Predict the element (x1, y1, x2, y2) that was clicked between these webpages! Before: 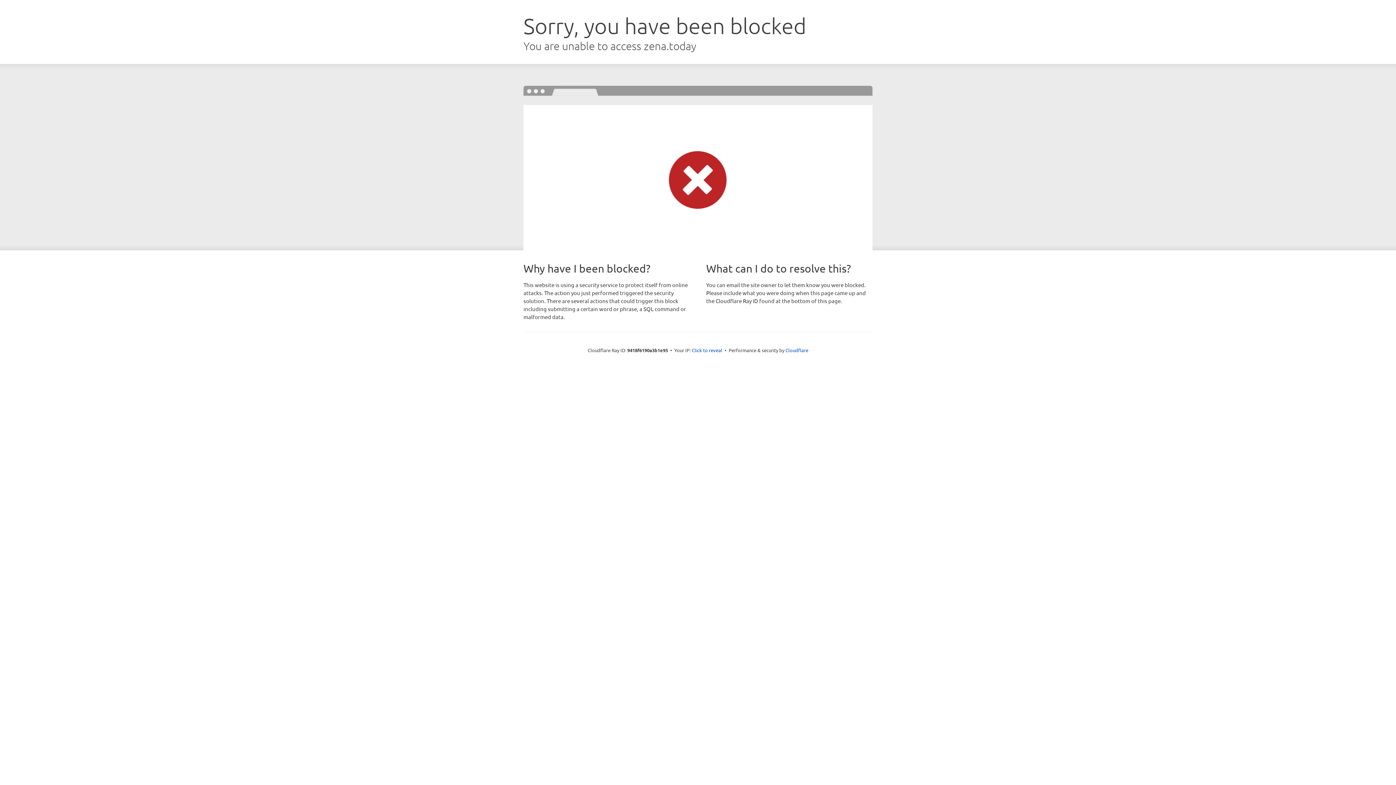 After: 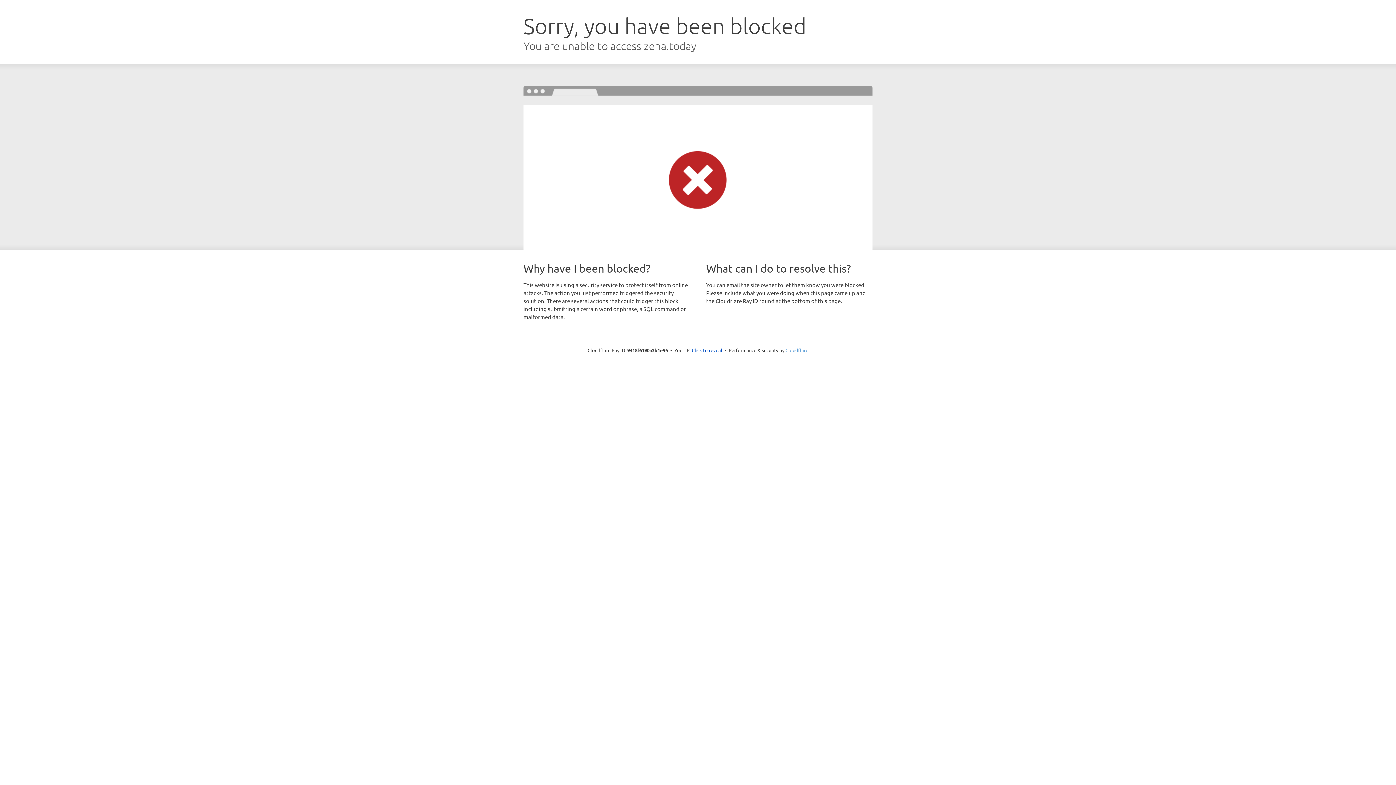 Action: label: Cloudflare bbox: (785, 347, 808, 353)